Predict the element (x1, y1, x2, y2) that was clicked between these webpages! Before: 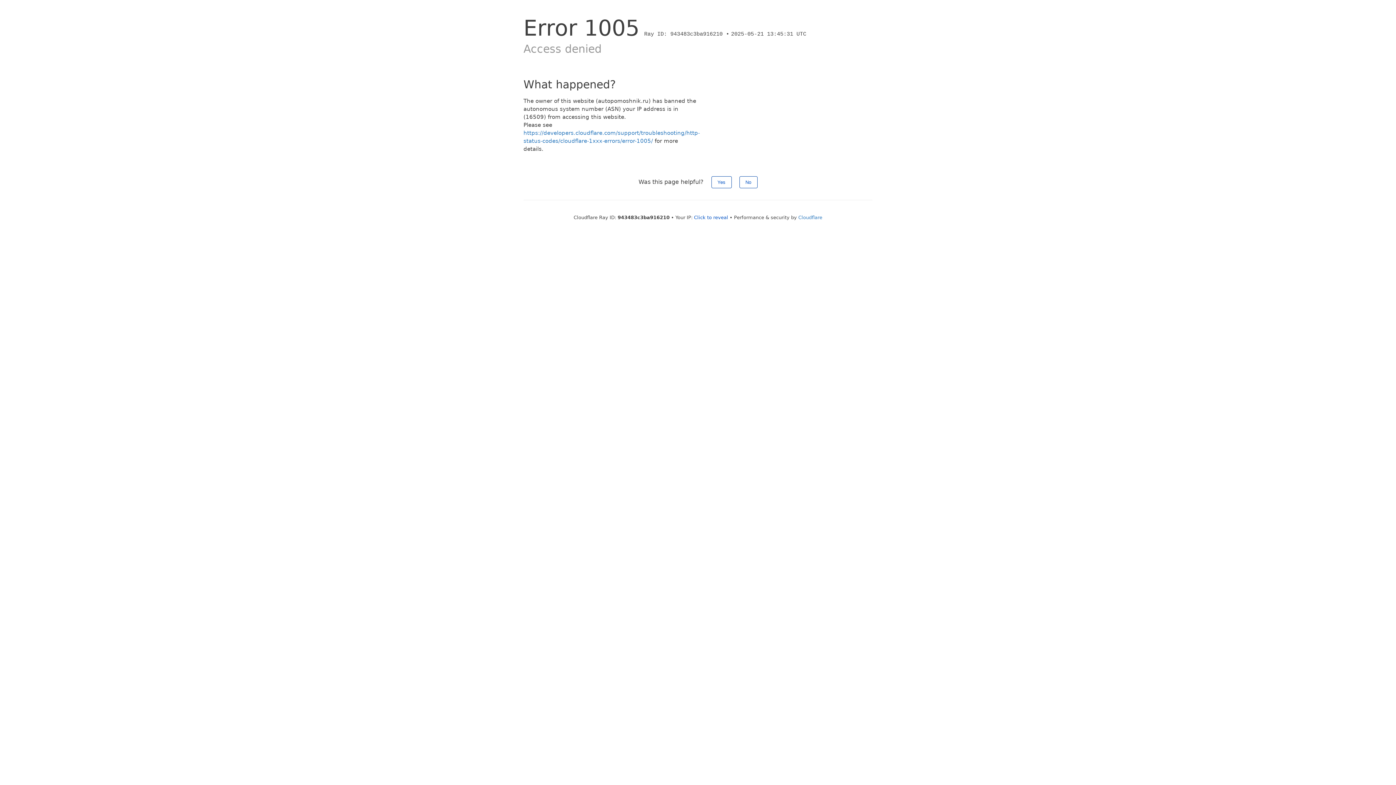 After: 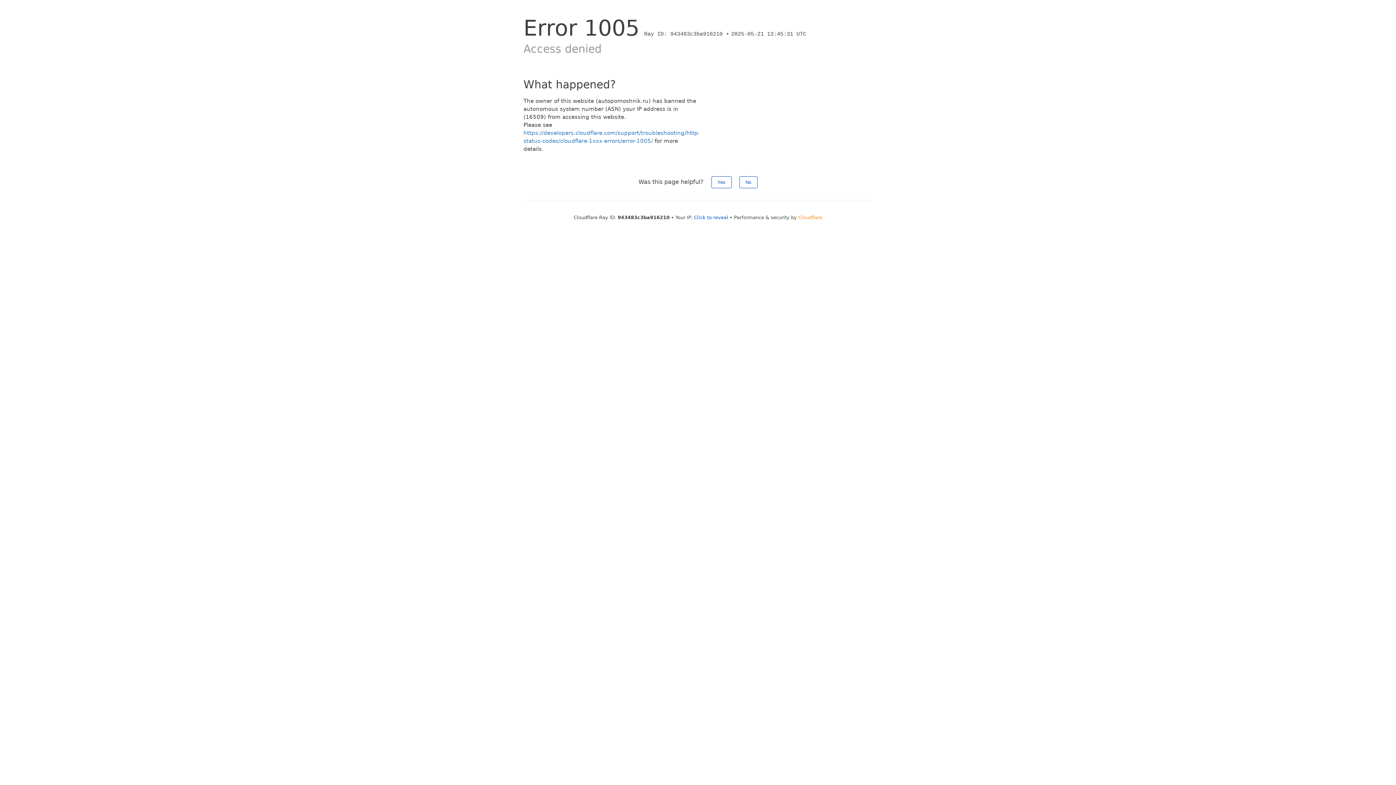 Action: label: Cloudflare bbox: (798, 214, 822, 220)